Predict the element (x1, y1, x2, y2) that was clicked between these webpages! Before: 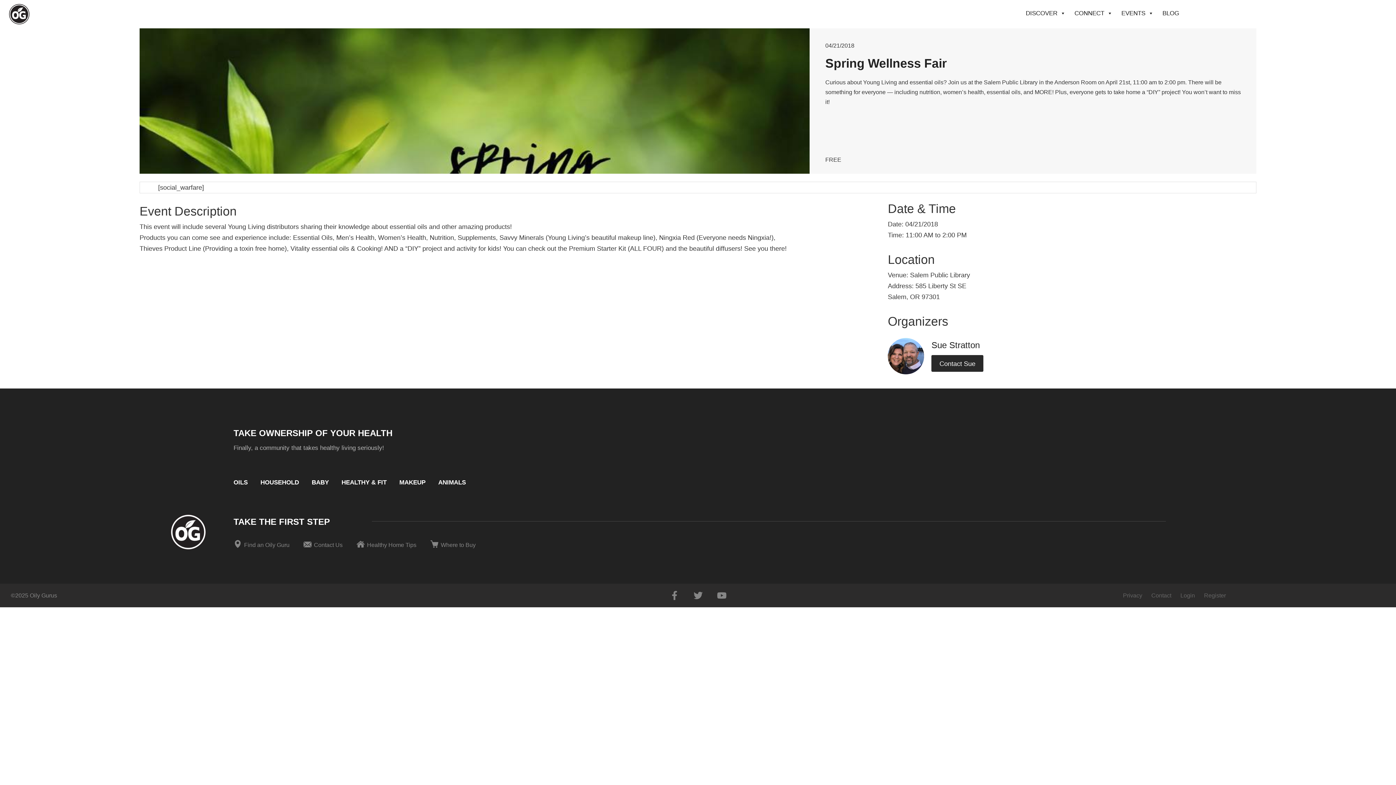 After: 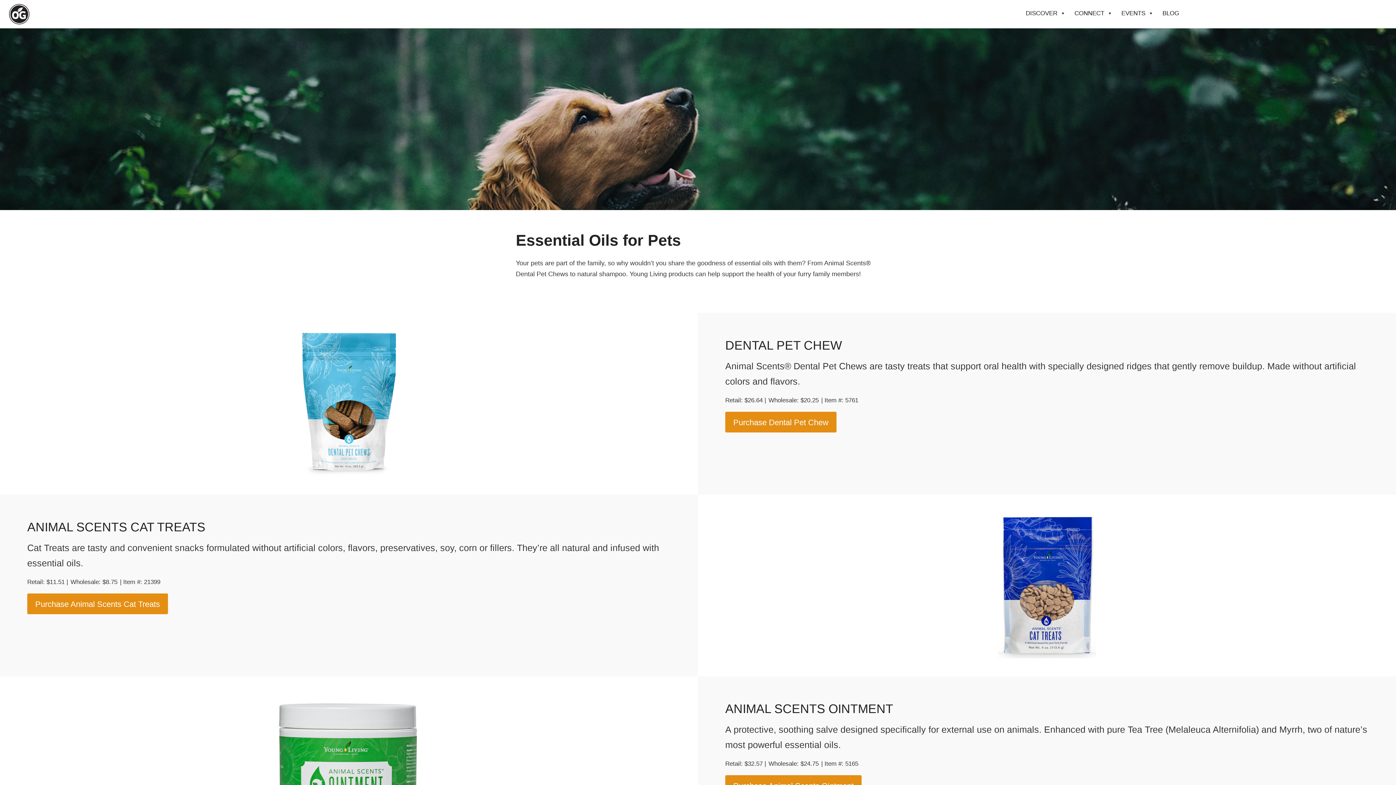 Action: label: ANIMALS bbox: (438, 479, 466, 486)